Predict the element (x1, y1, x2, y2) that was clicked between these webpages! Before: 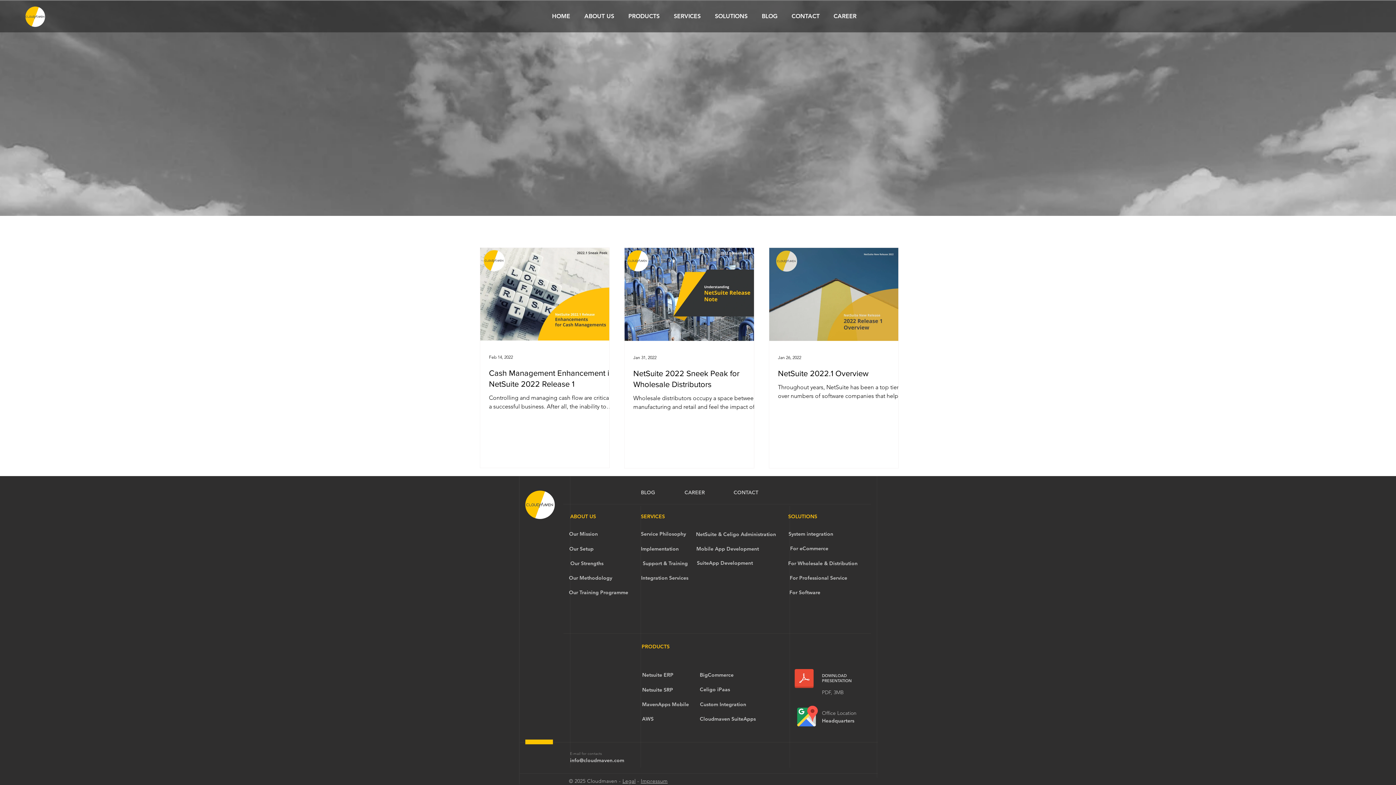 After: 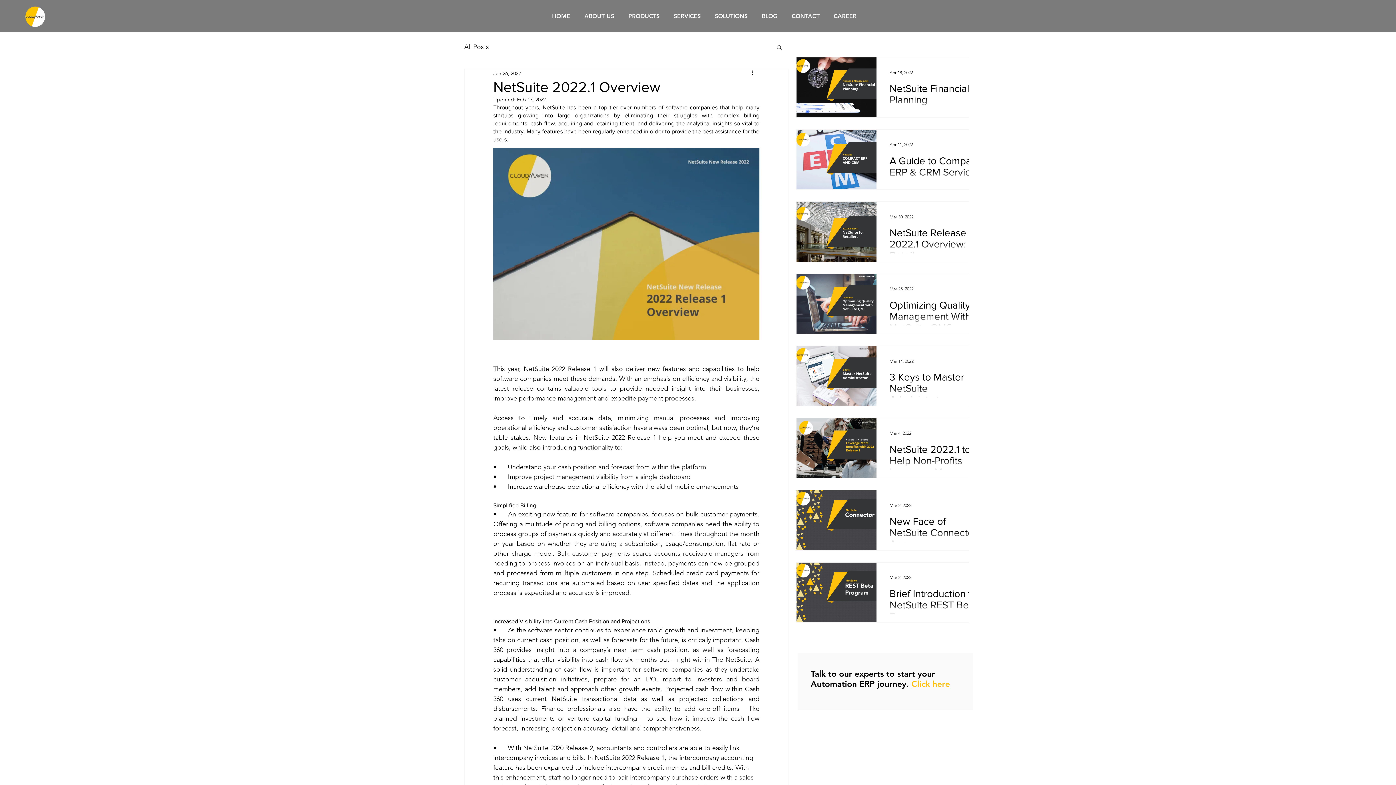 Action: label: NetSuite 2022.1 Overview bbox: (778, 368, 907, 379)